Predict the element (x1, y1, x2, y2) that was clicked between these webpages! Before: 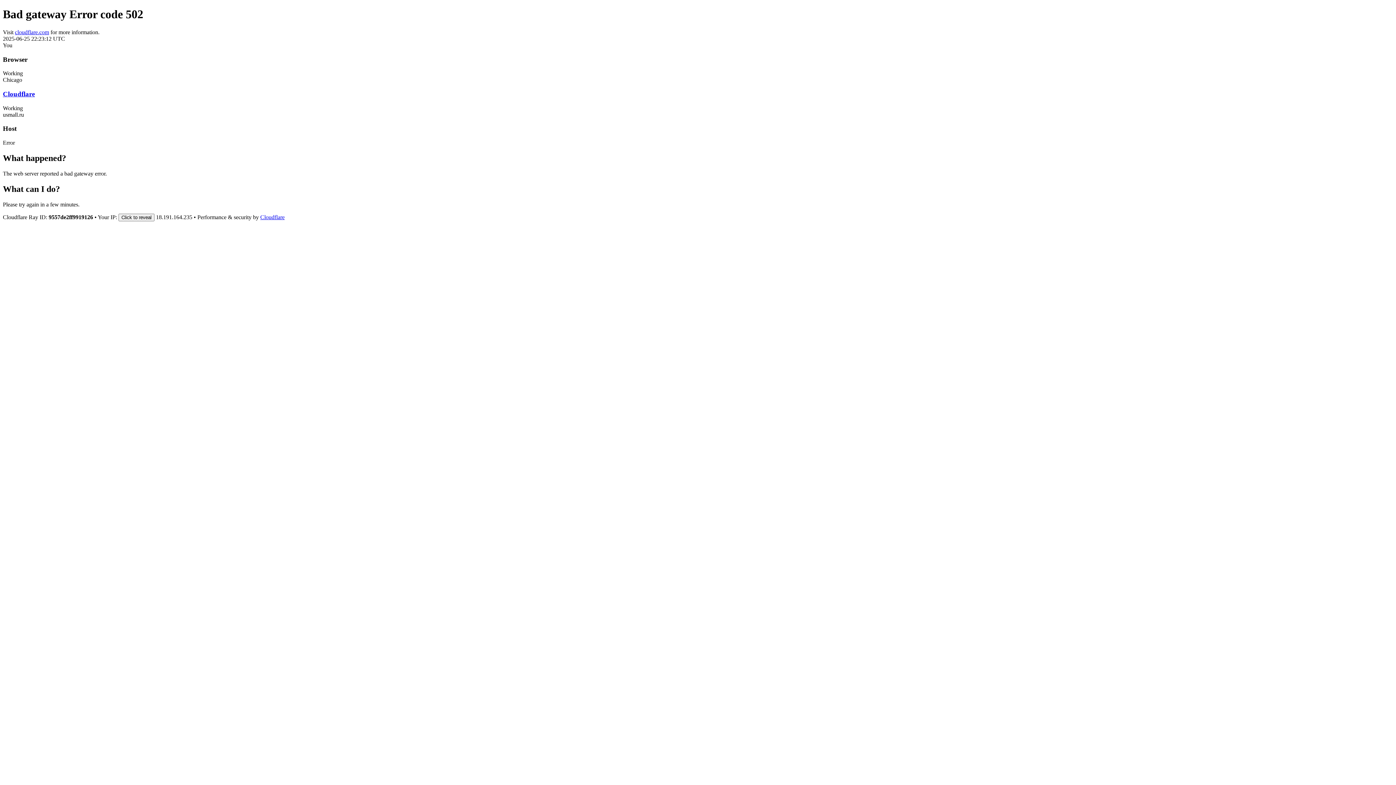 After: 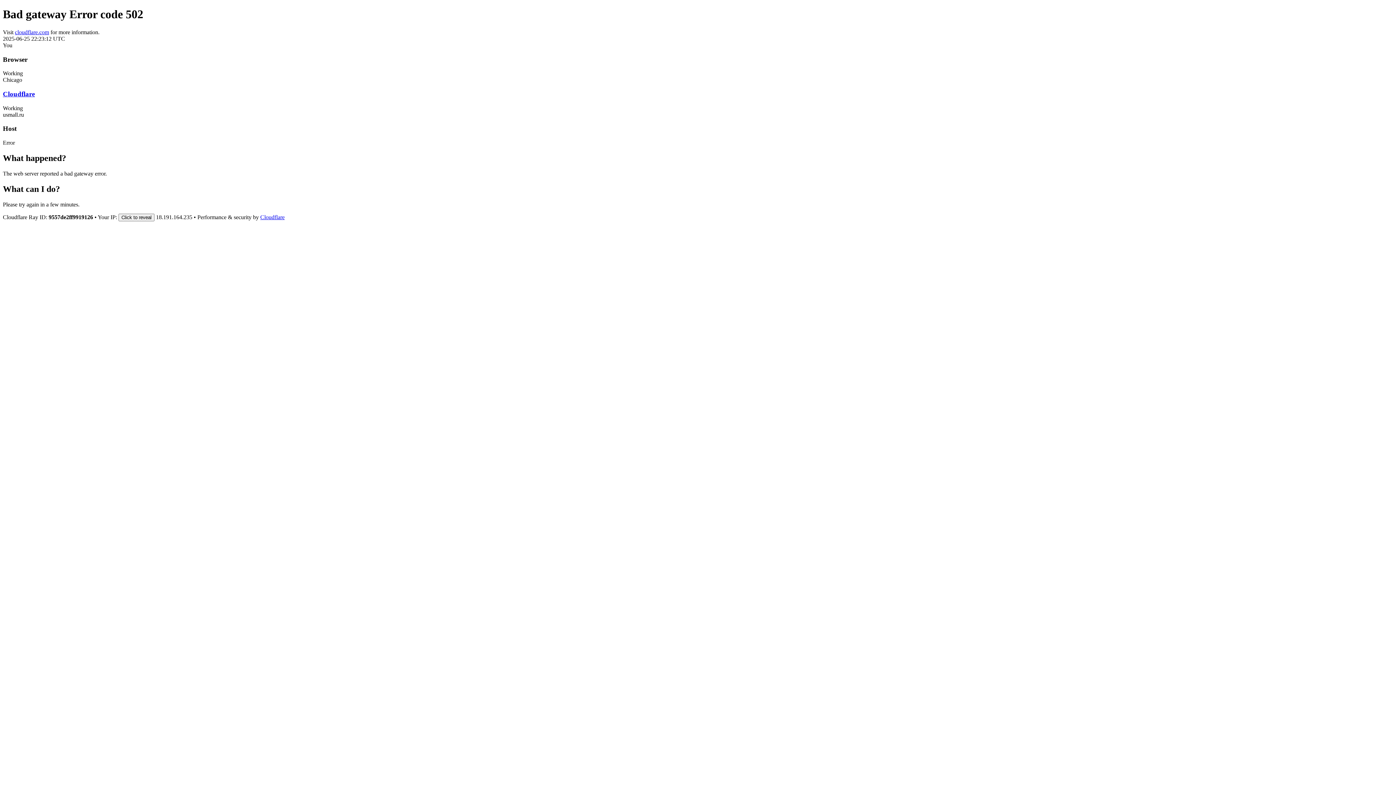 Action: bbox: (14, 29, 49, 35) label: cloudflare.com